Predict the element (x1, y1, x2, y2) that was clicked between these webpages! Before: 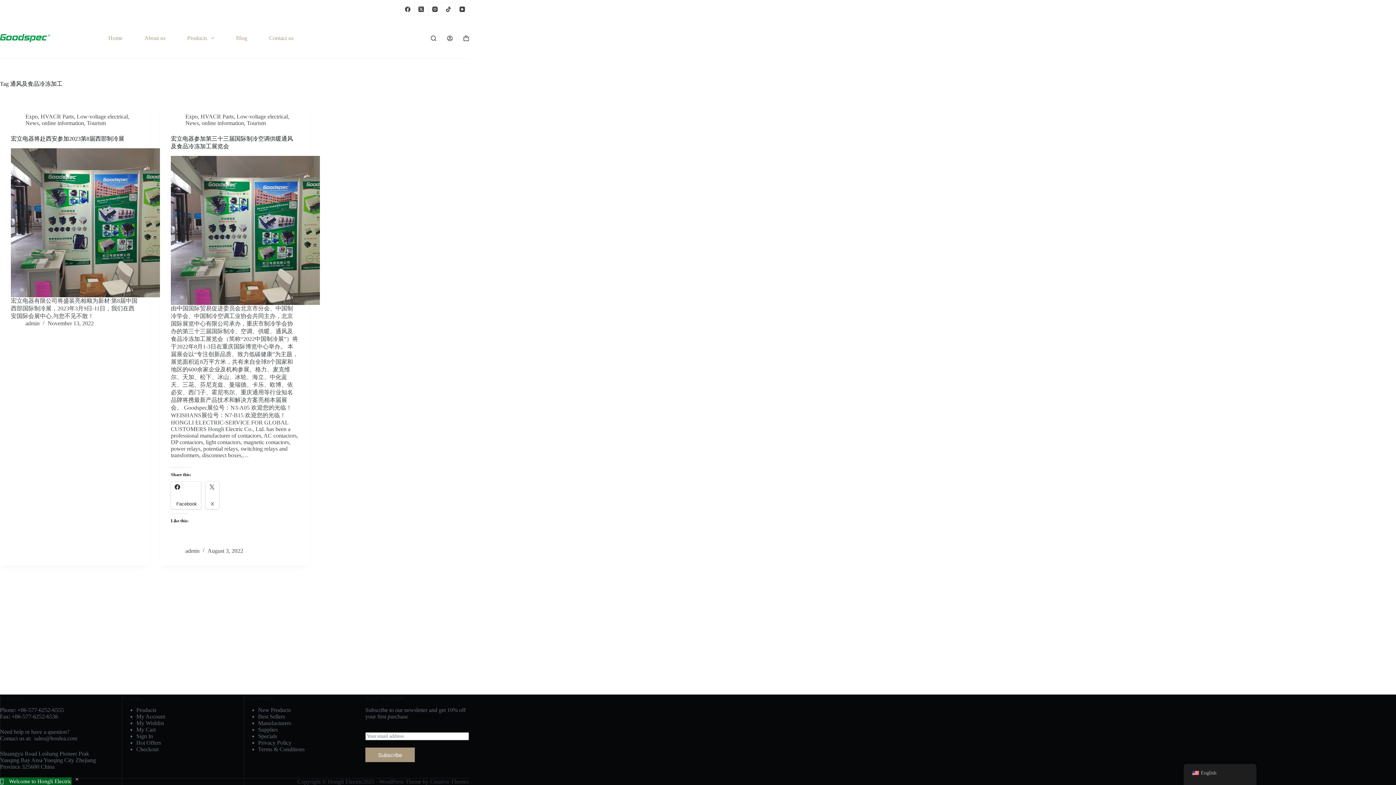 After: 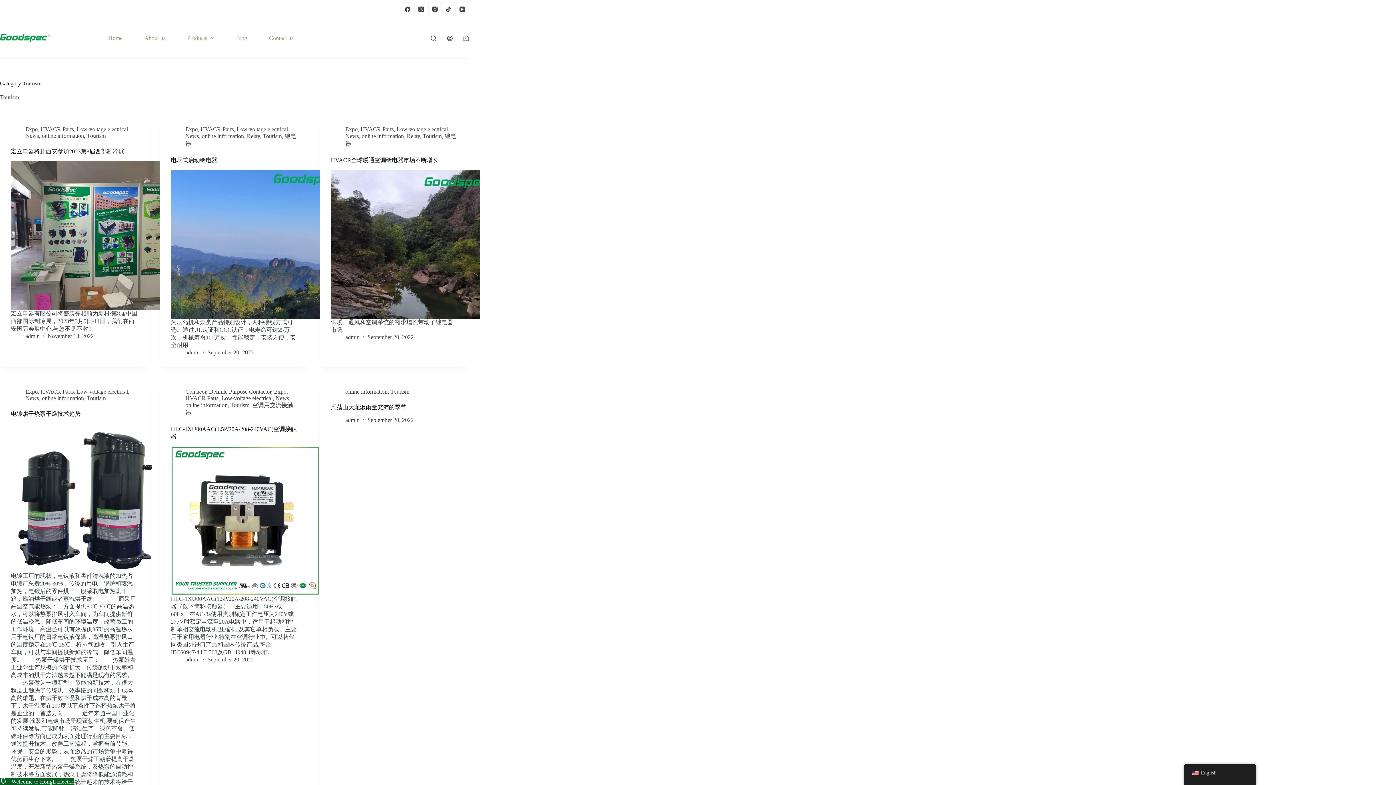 Action: label: Tourism bbox: (86, 120, 105, 126)